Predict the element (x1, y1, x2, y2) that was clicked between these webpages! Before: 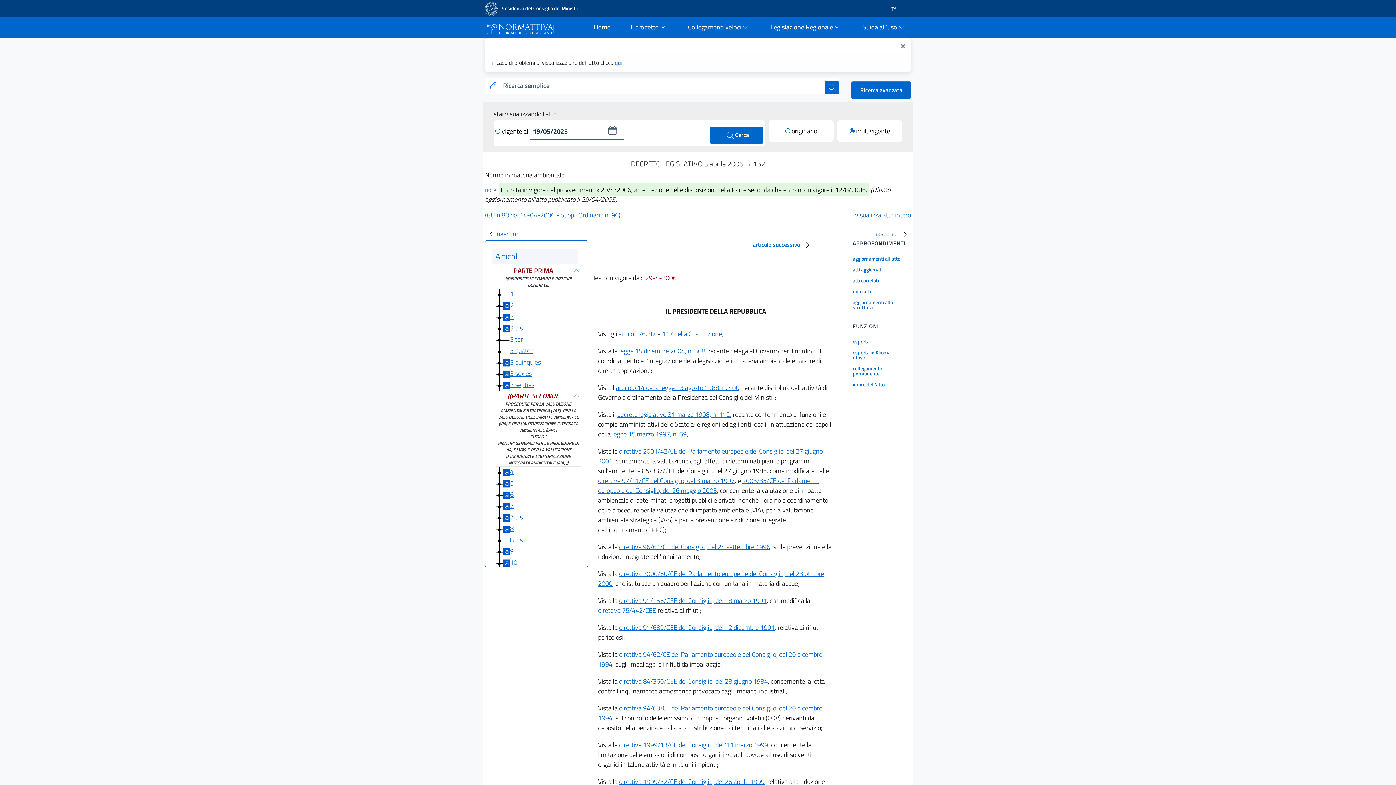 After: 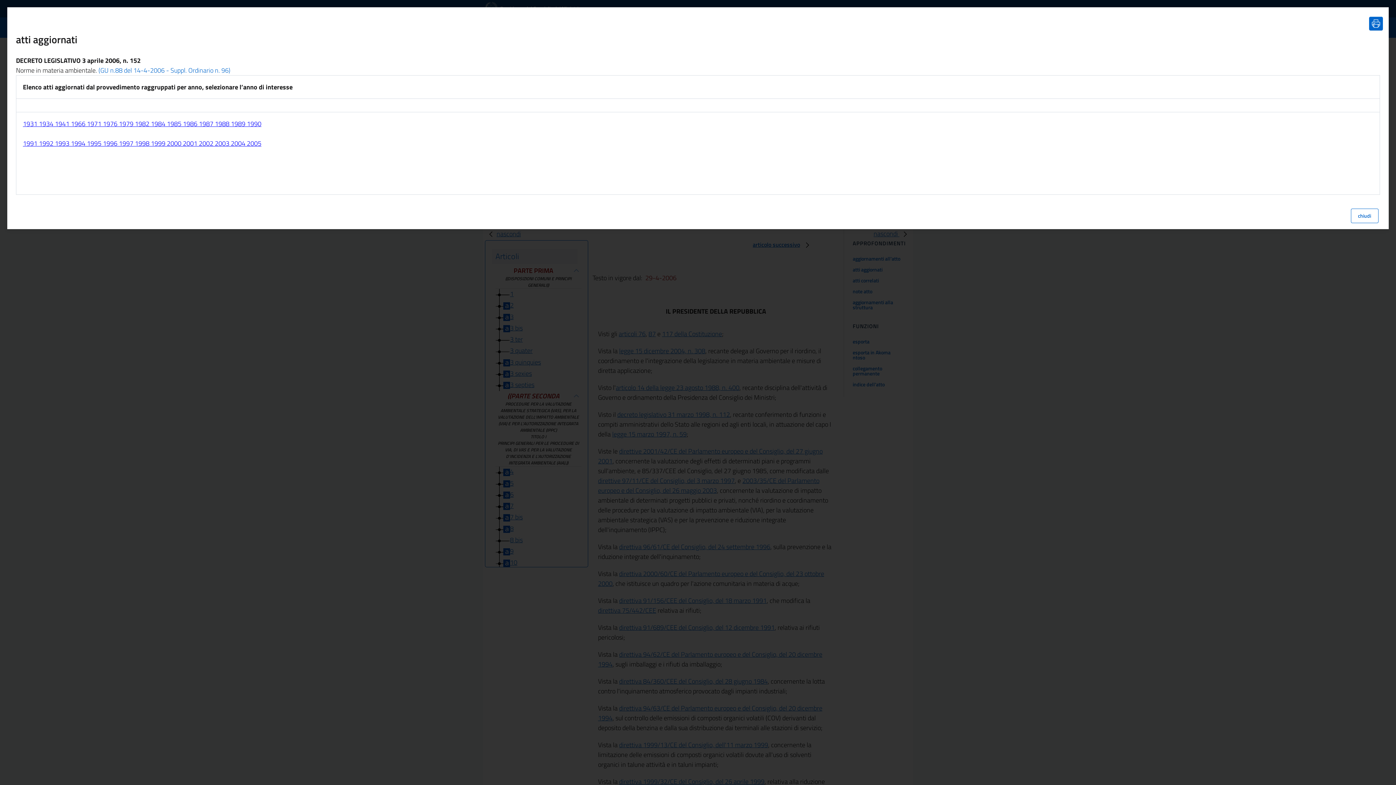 Action: label: atti aggiornati bbox: (844, 263, 911, 274)